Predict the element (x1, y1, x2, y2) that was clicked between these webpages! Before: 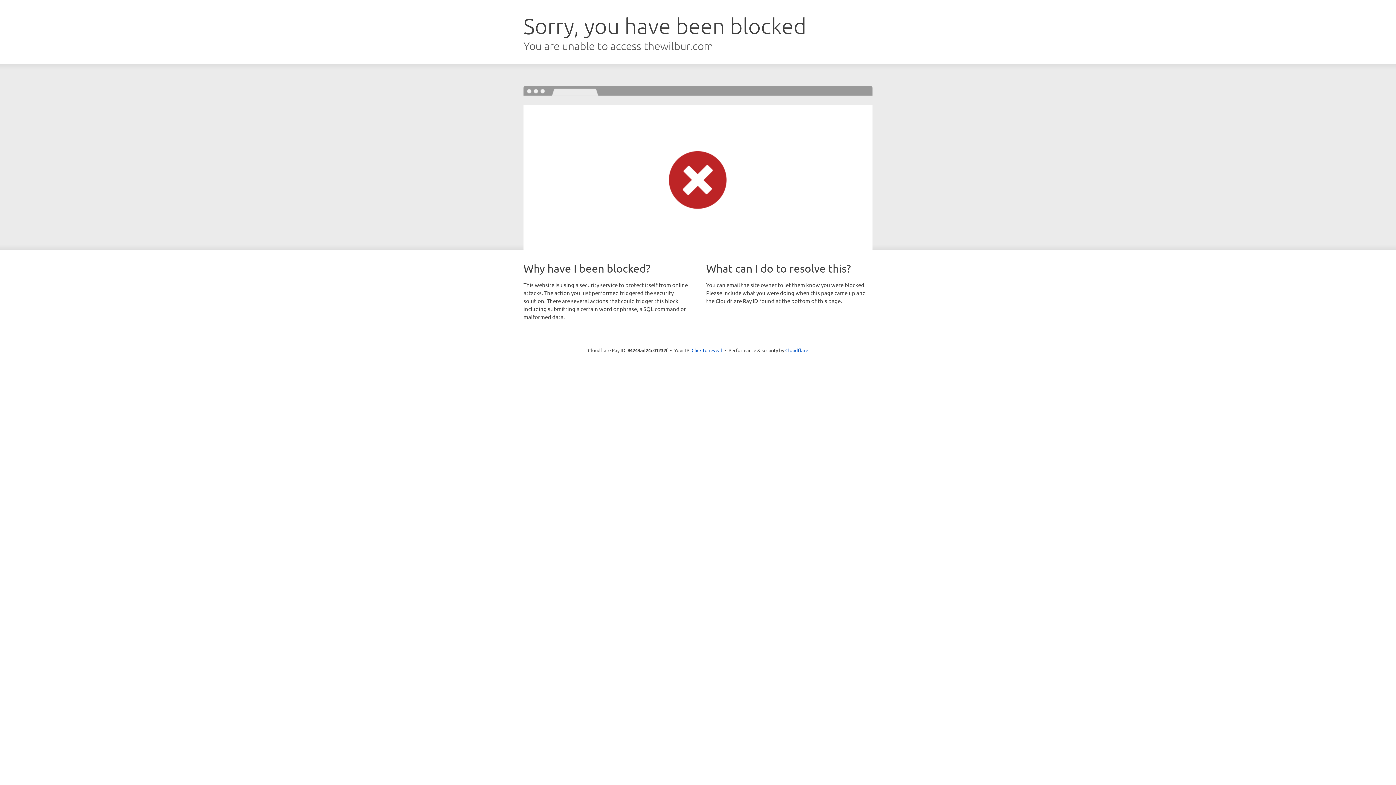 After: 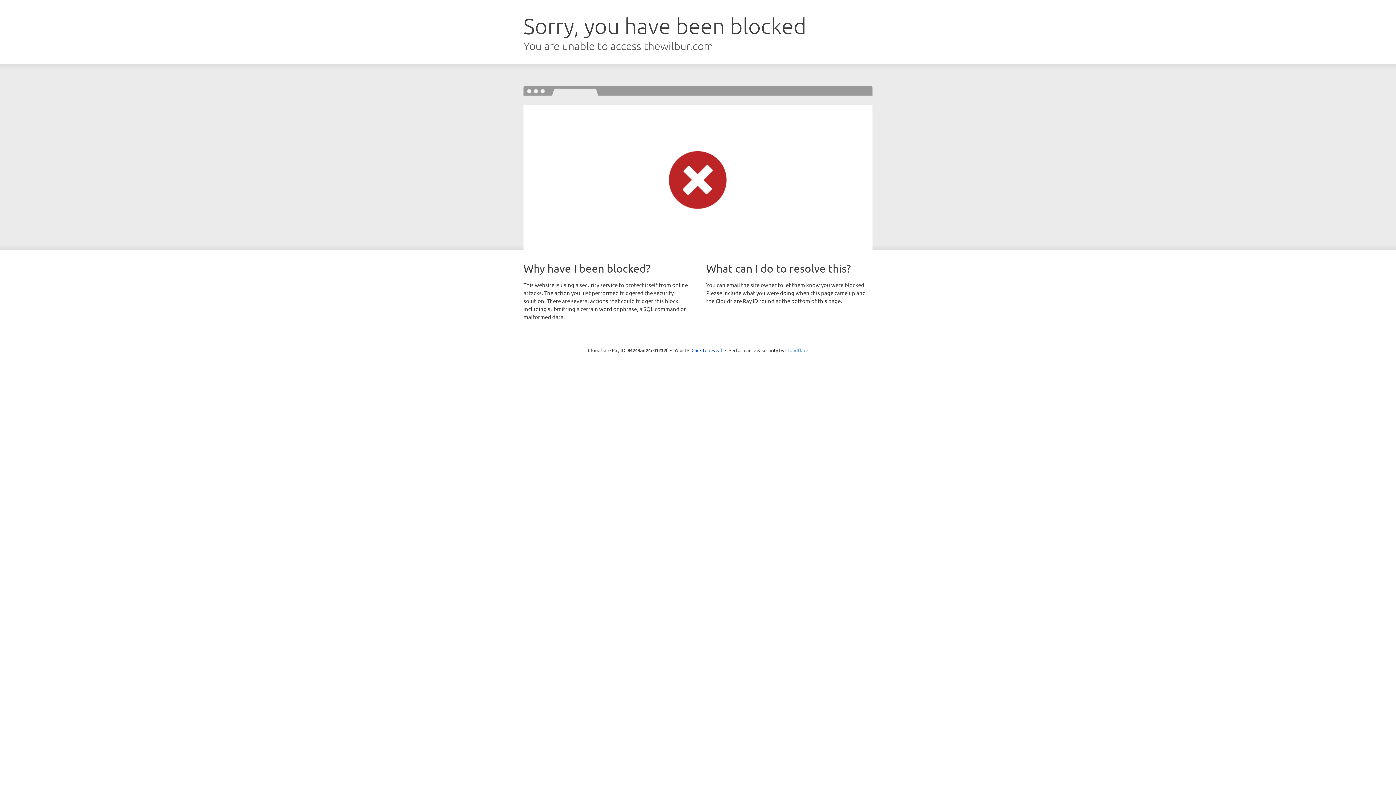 Action: bbox: (785, 347, 808, 353) label: Cloudflare